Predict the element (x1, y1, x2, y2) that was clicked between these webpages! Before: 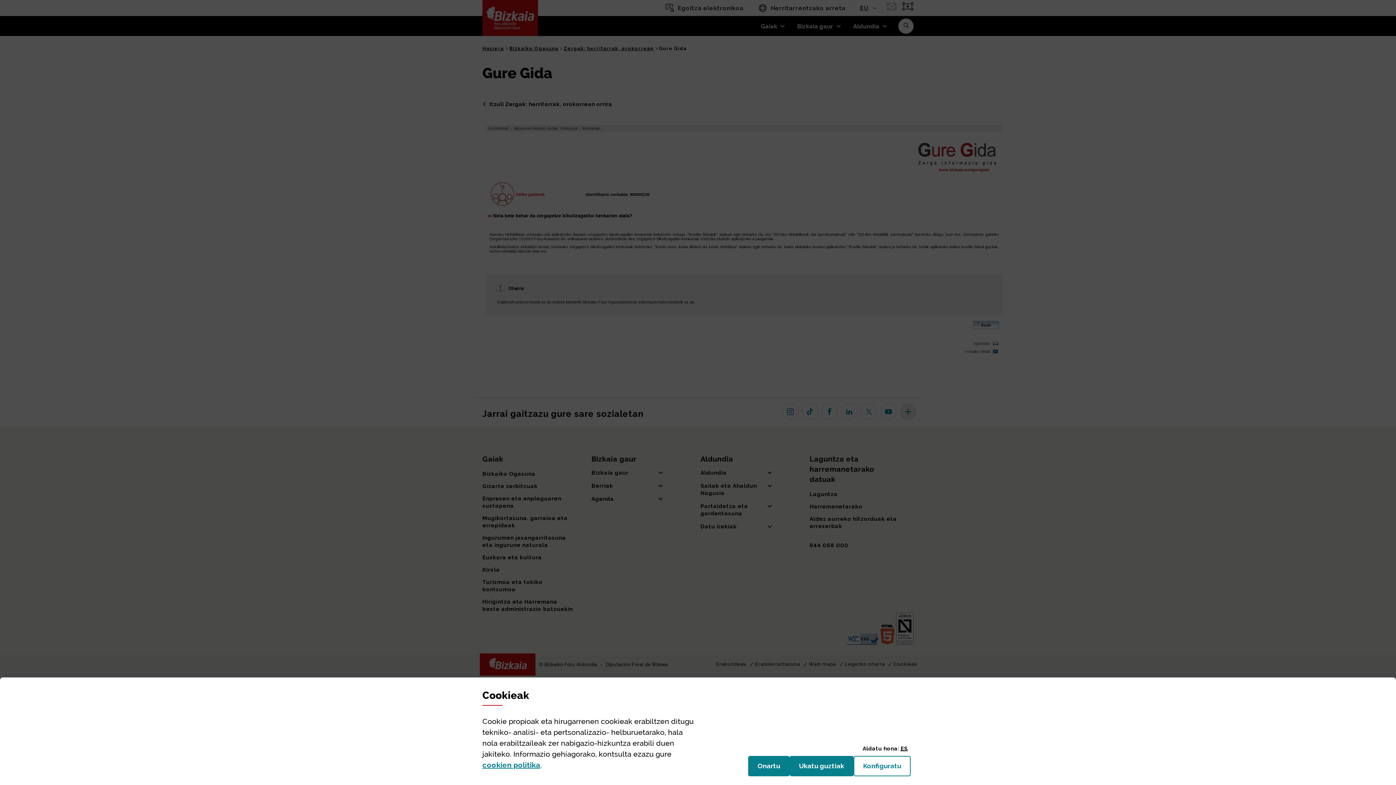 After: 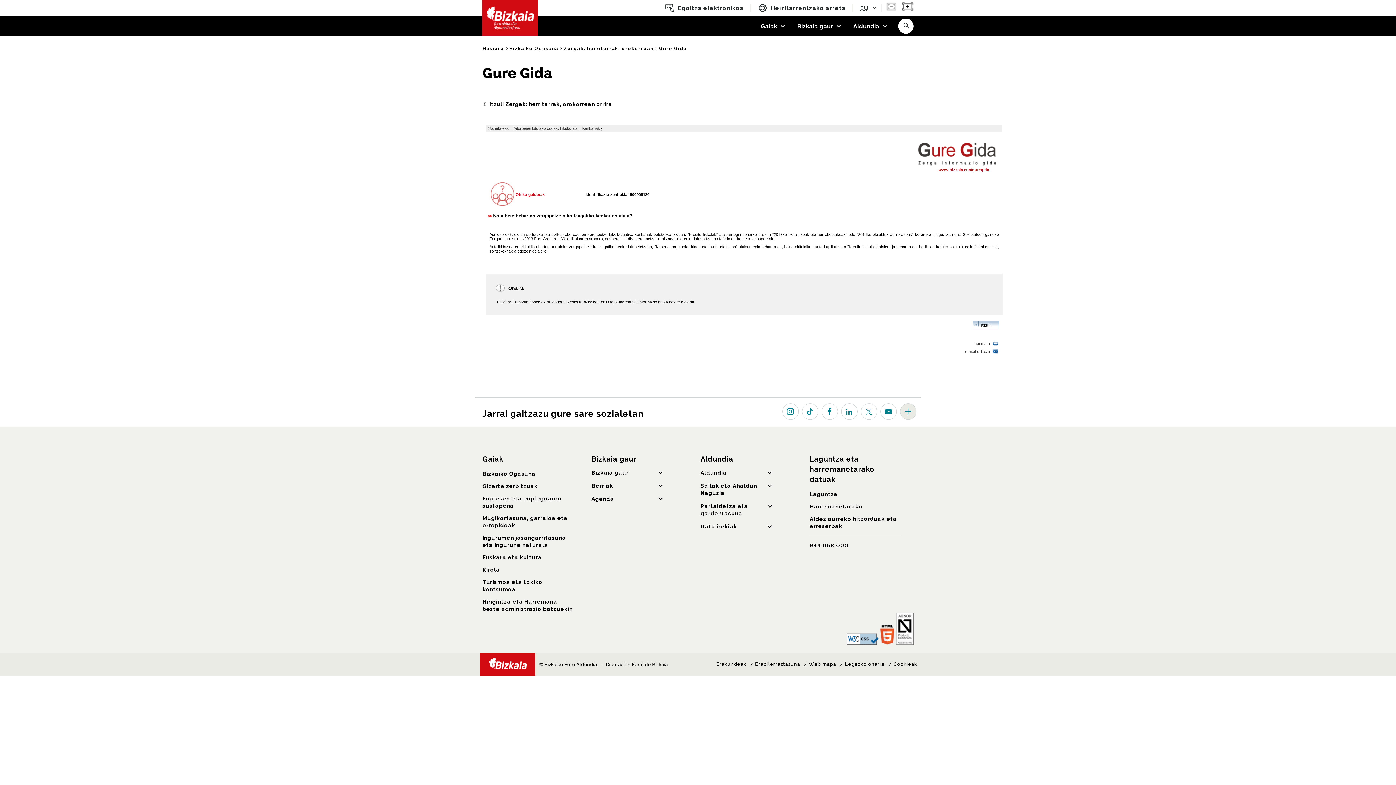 Action: bbox: (748, 756, 789, 776) label: Onartu
(cookie)